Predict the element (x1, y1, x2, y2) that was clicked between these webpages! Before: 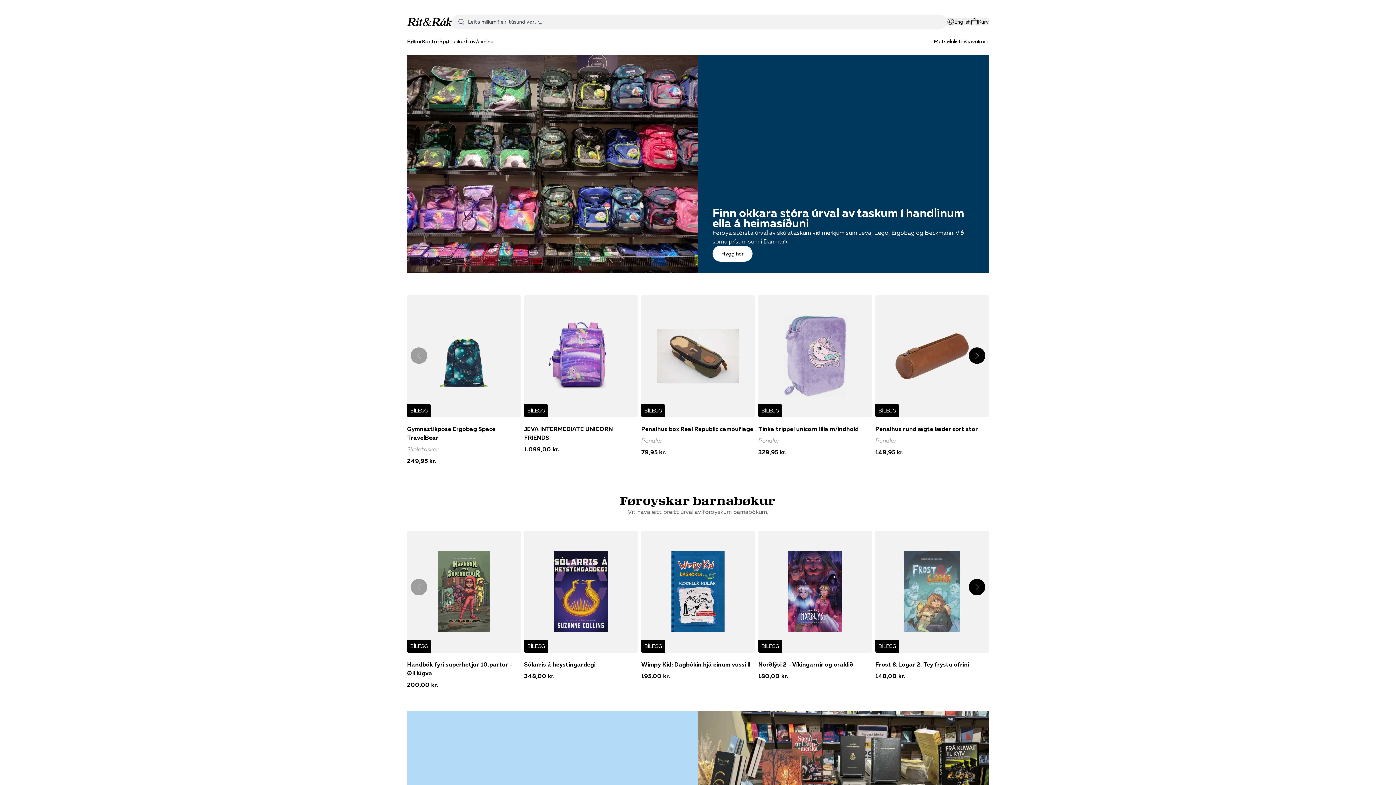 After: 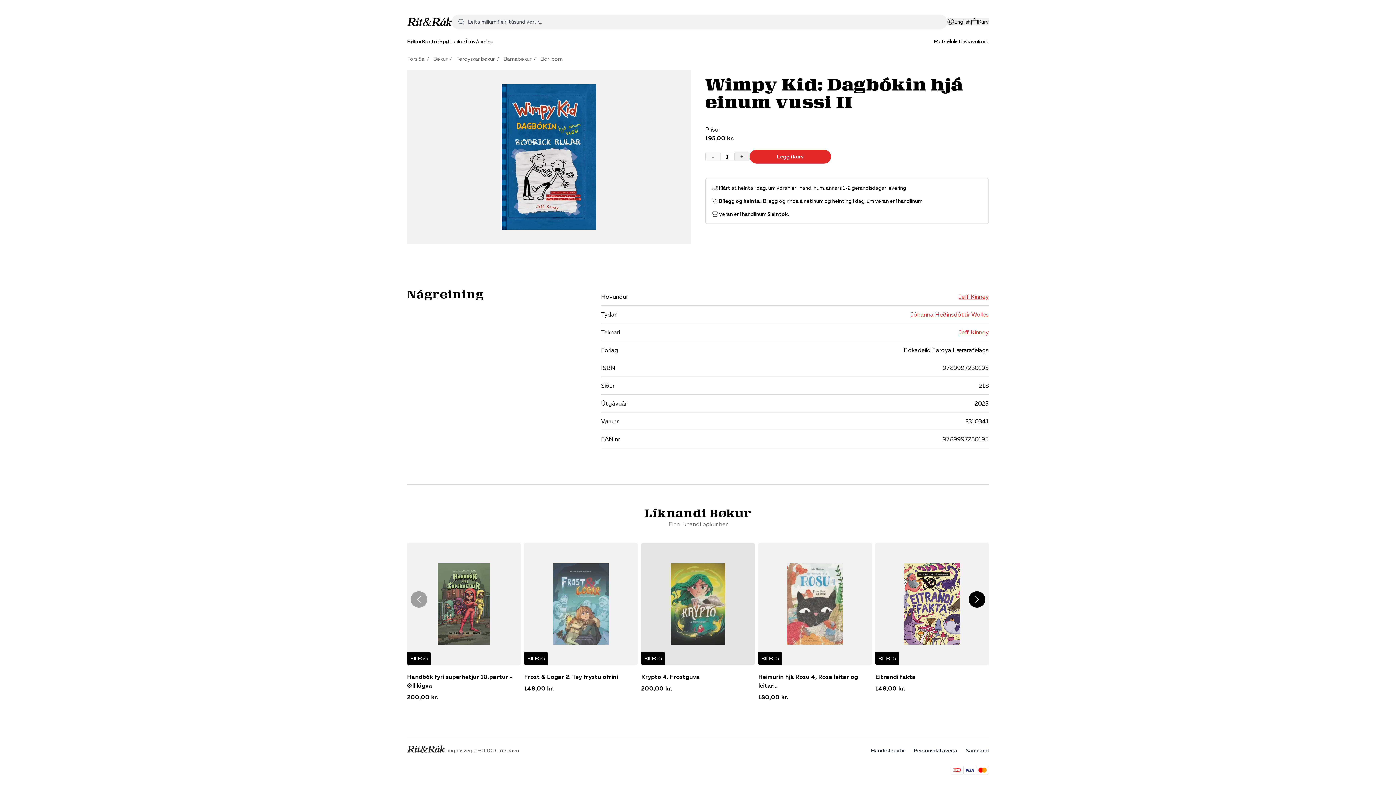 Action: label: BÍLEGG

Wimpy Kid: Dagbókin hjá einum vussi II

195,00 kr. bbox: (641, 603, 754, 753)